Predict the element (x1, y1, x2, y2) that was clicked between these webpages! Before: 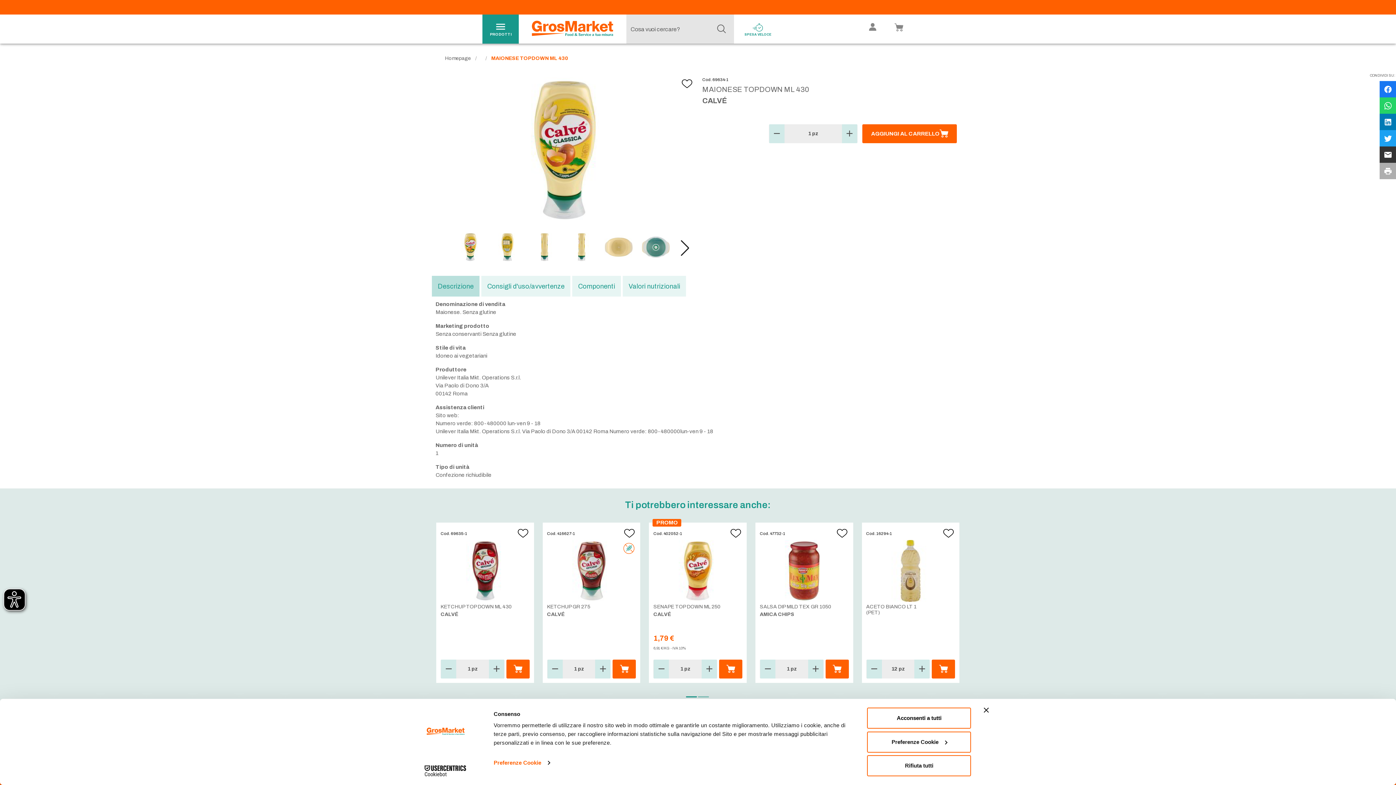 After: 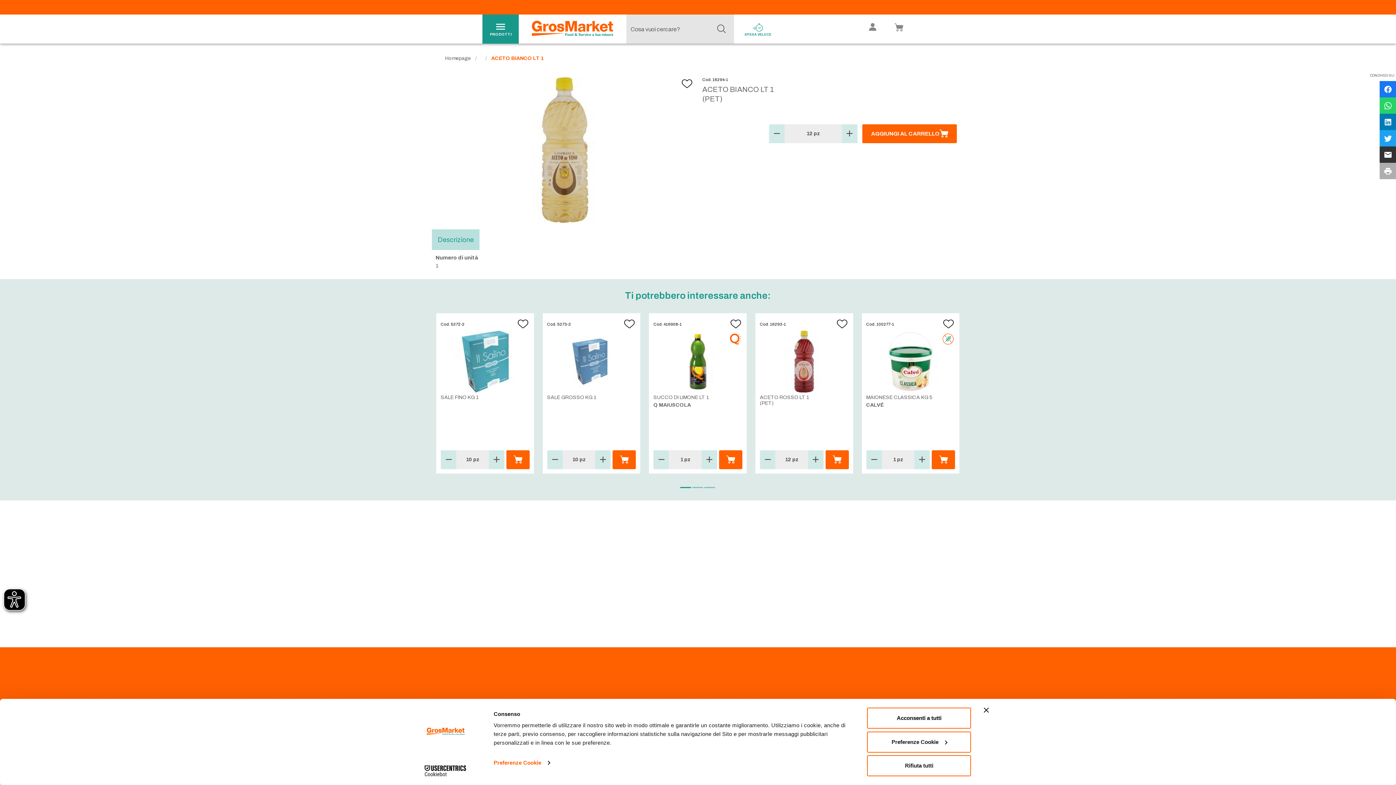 Action: bbox: (862, 522, 959, 655) label: Cod. 16294-1
ACETO BIANCO LT 1
(PET)